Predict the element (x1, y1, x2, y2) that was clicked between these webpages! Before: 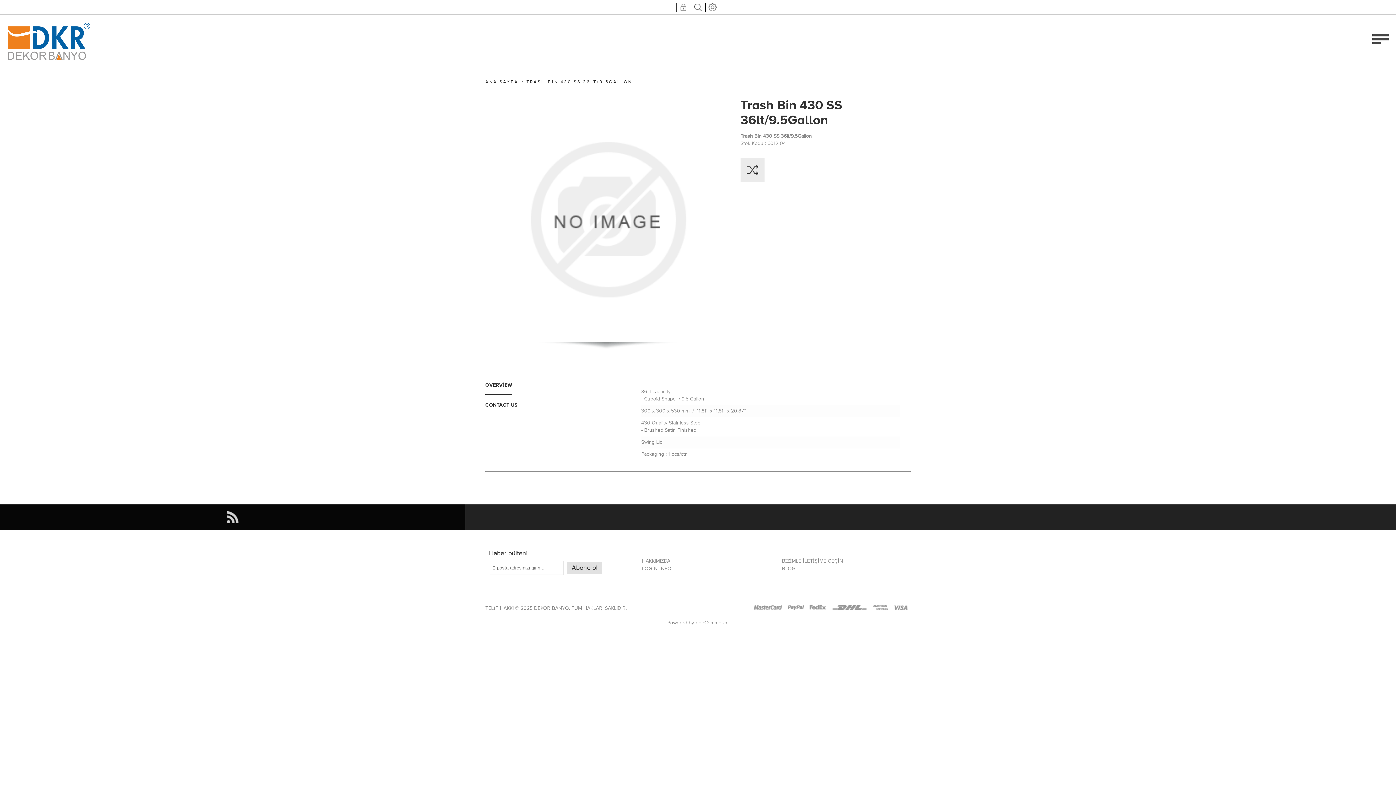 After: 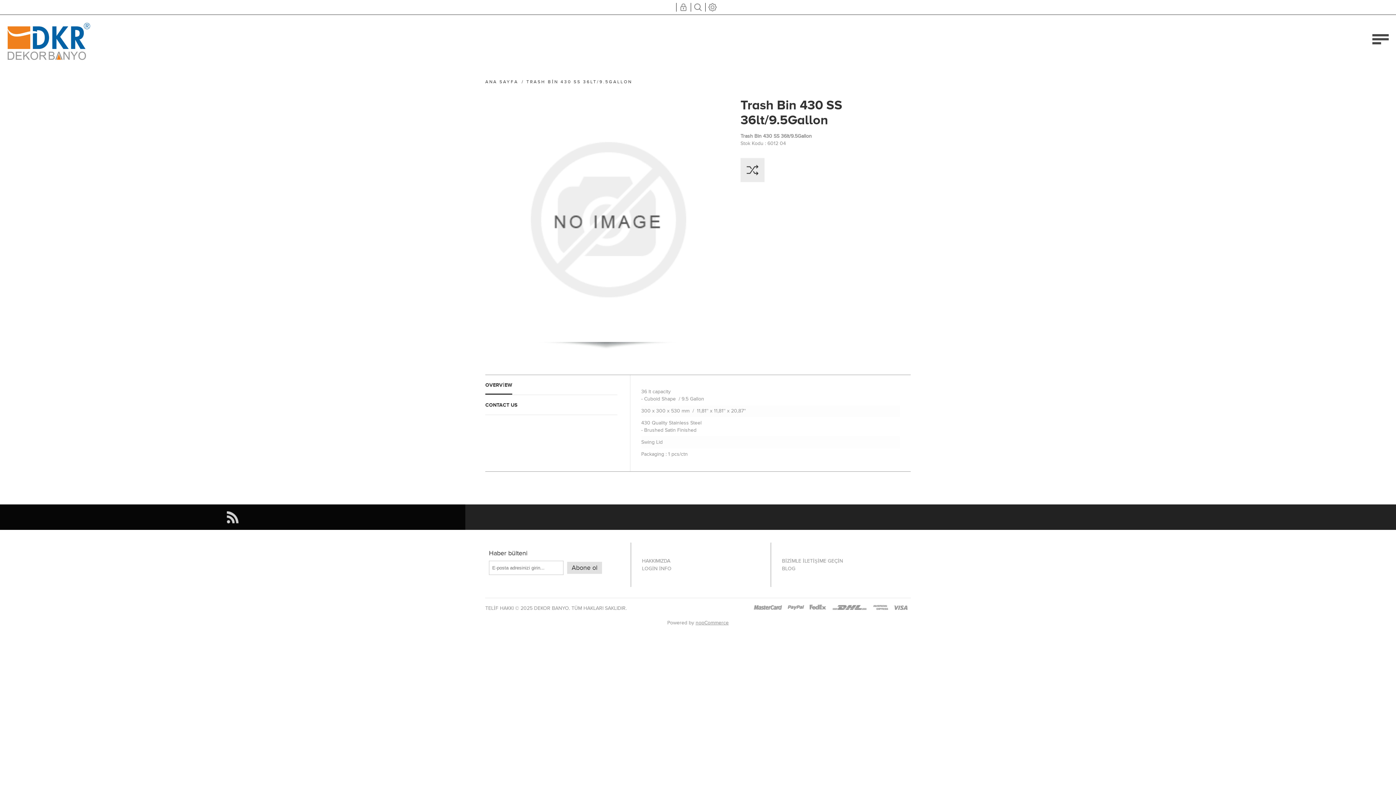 Action: label: nopCommerce bbox: (695, 619, 728, 626)